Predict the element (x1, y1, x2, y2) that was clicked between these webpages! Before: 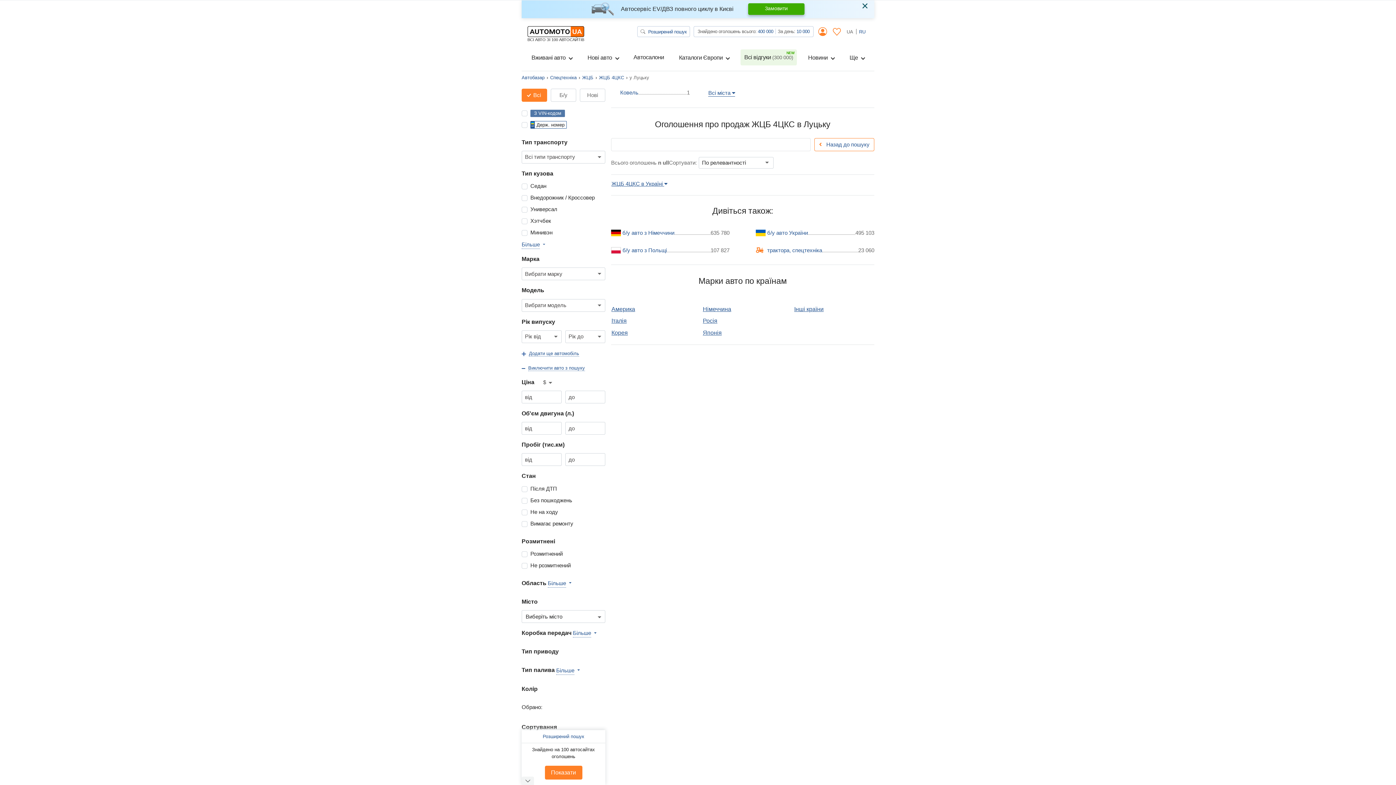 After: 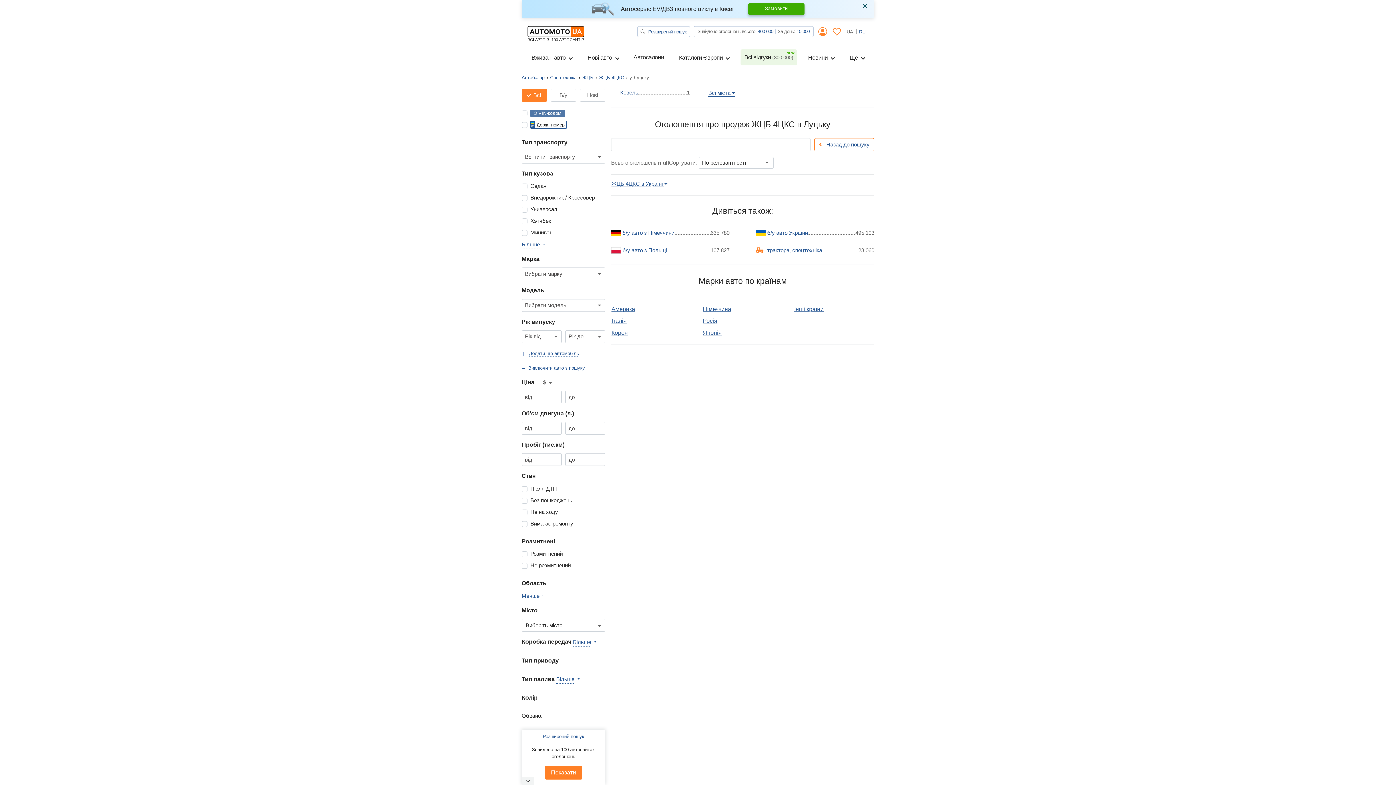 Action: bbox: (548, 579, 571, 588) label: Більше 